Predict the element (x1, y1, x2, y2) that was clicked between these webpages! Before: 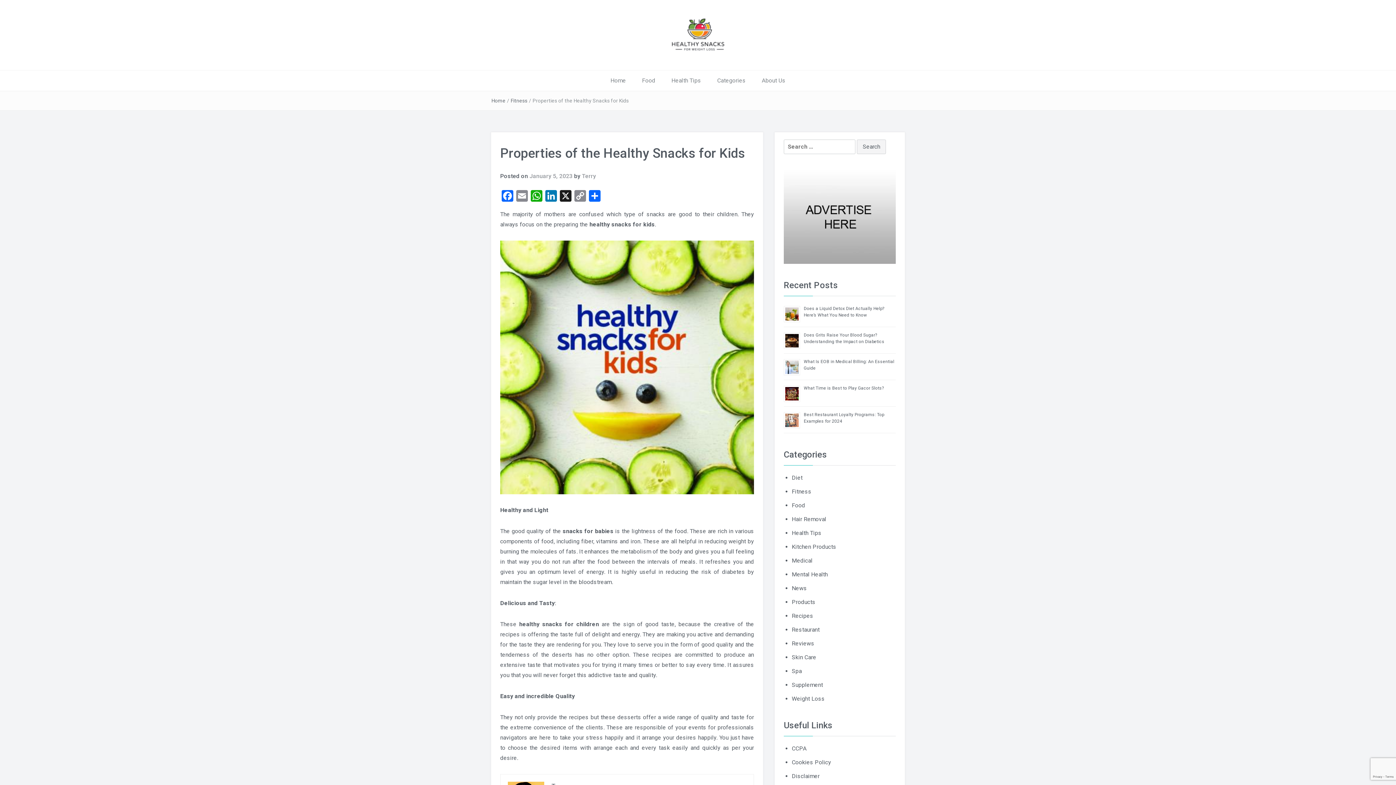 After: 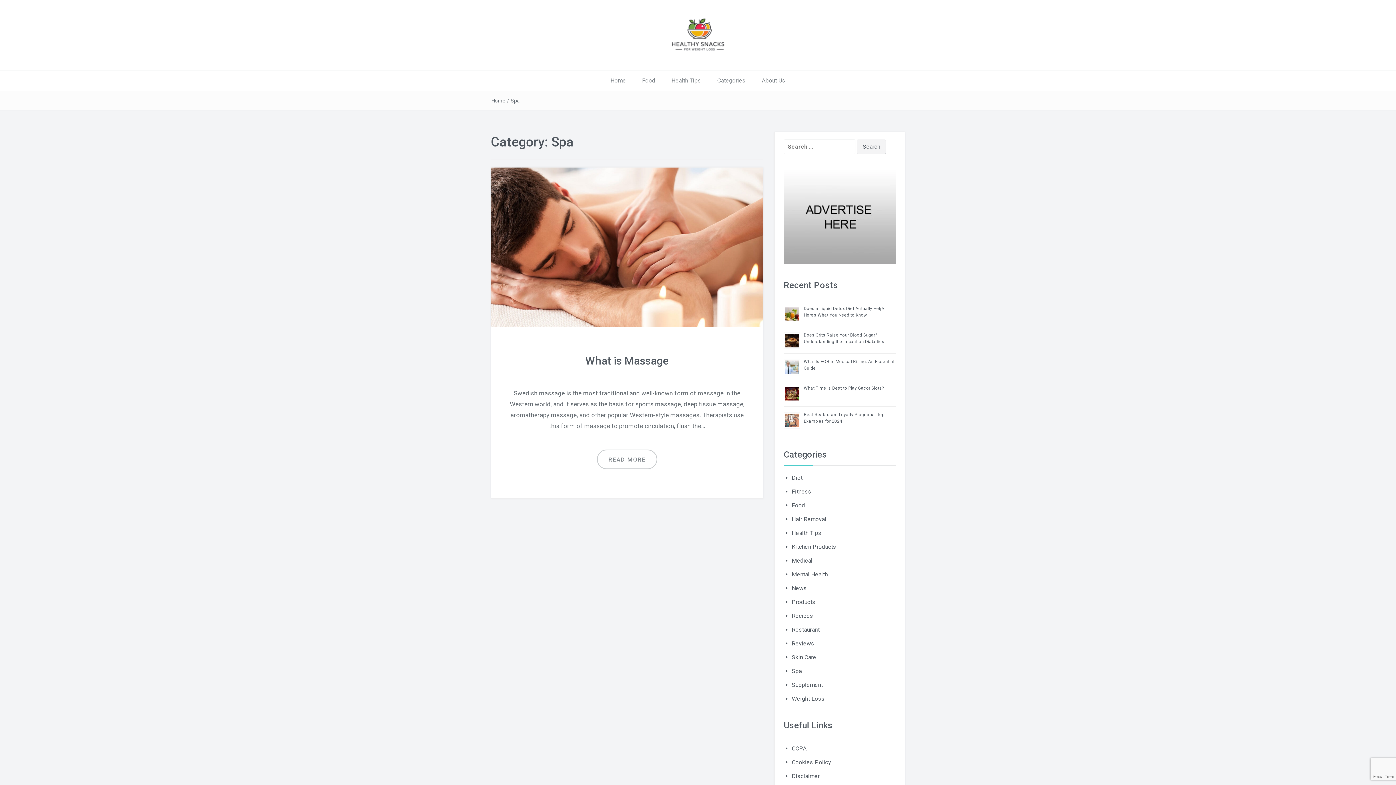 Action: bbox: (792, 667, 801, 674) label: Spa